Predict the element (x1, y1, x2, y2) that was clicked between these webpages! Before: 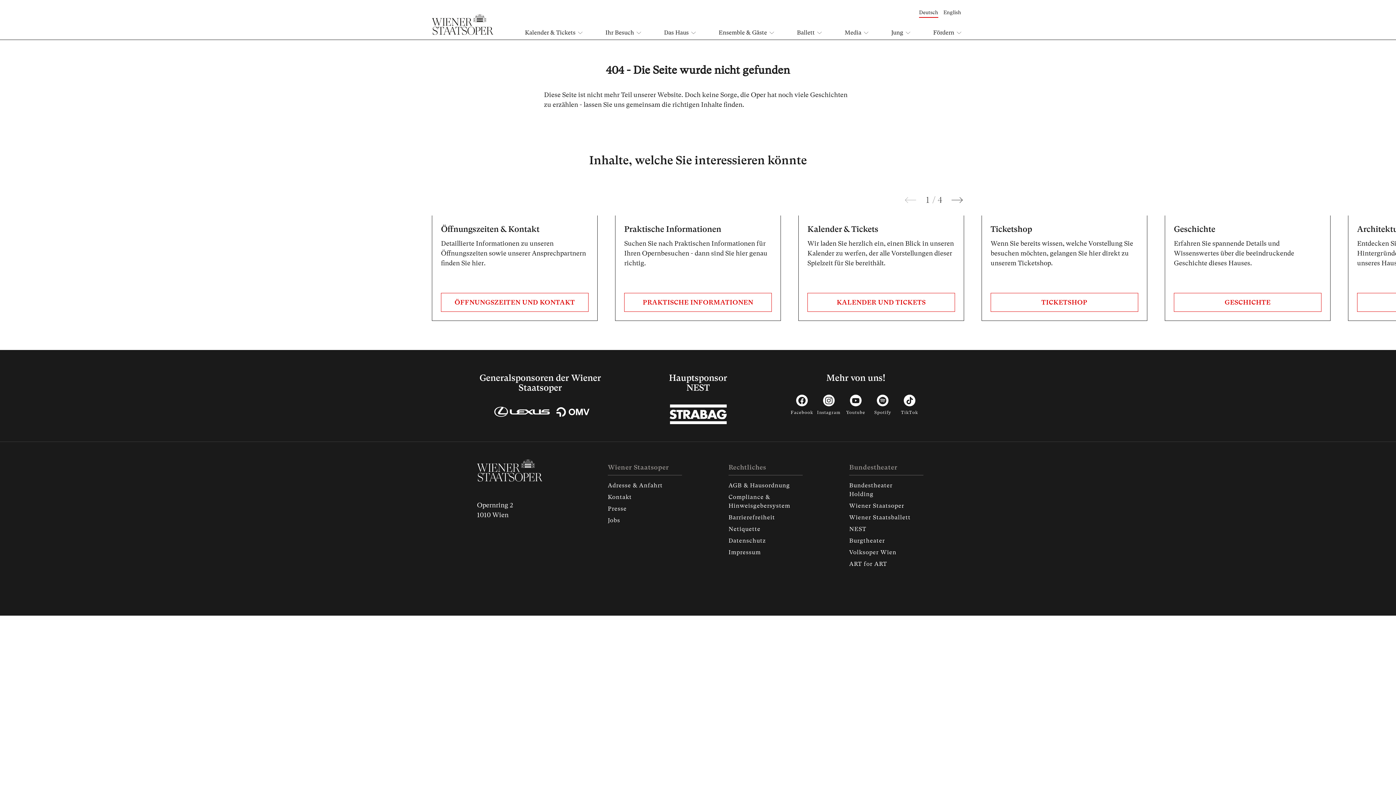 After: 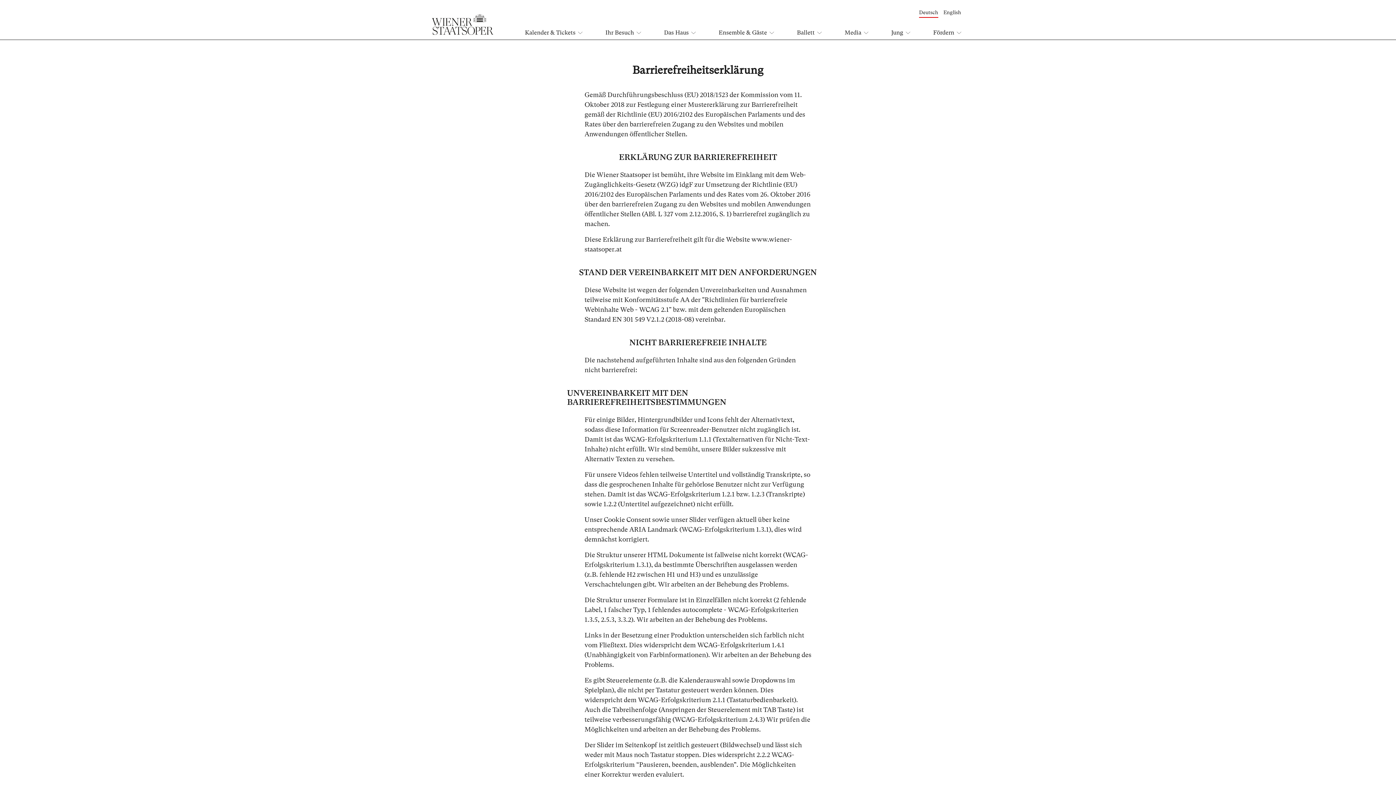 Action: label: Barrierefreiheit bbox: (728, 513, 802, 525)